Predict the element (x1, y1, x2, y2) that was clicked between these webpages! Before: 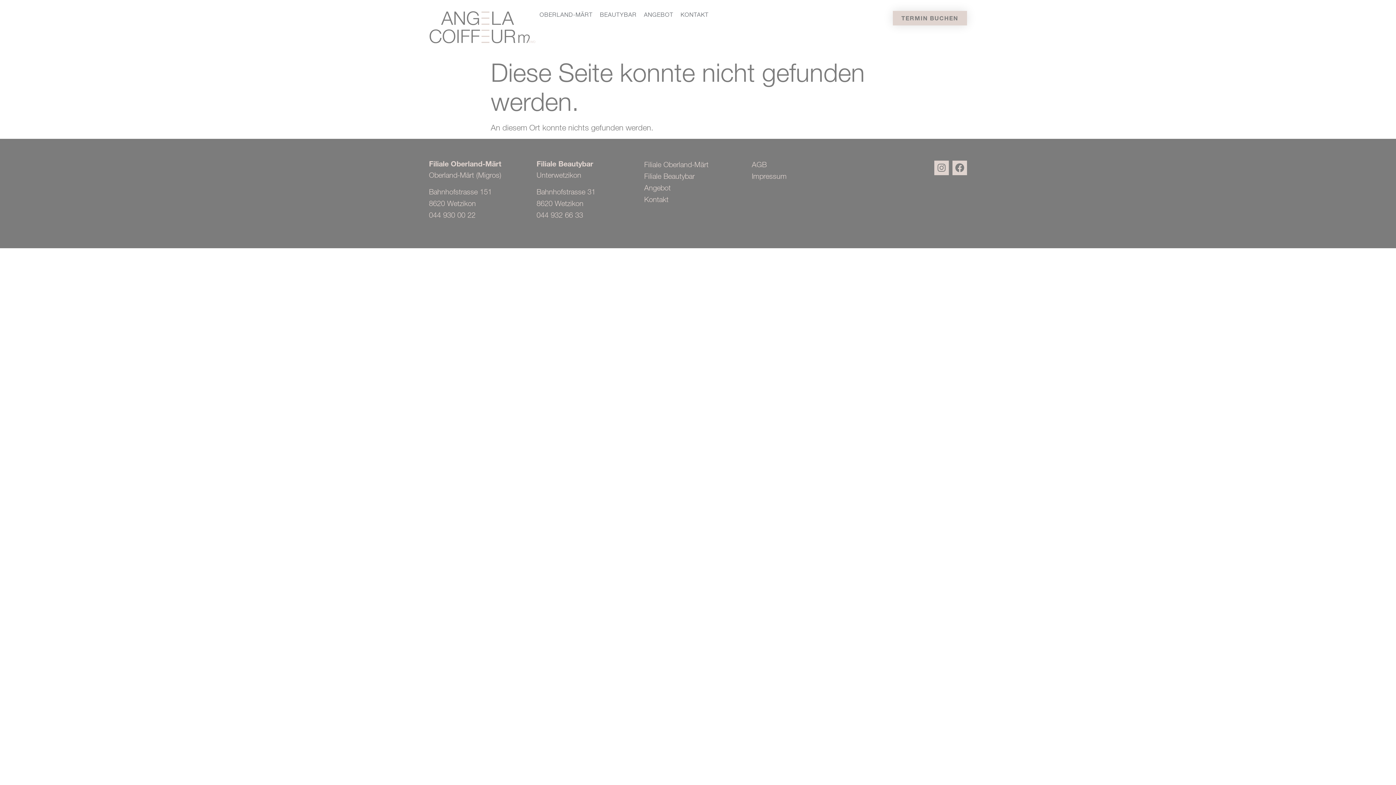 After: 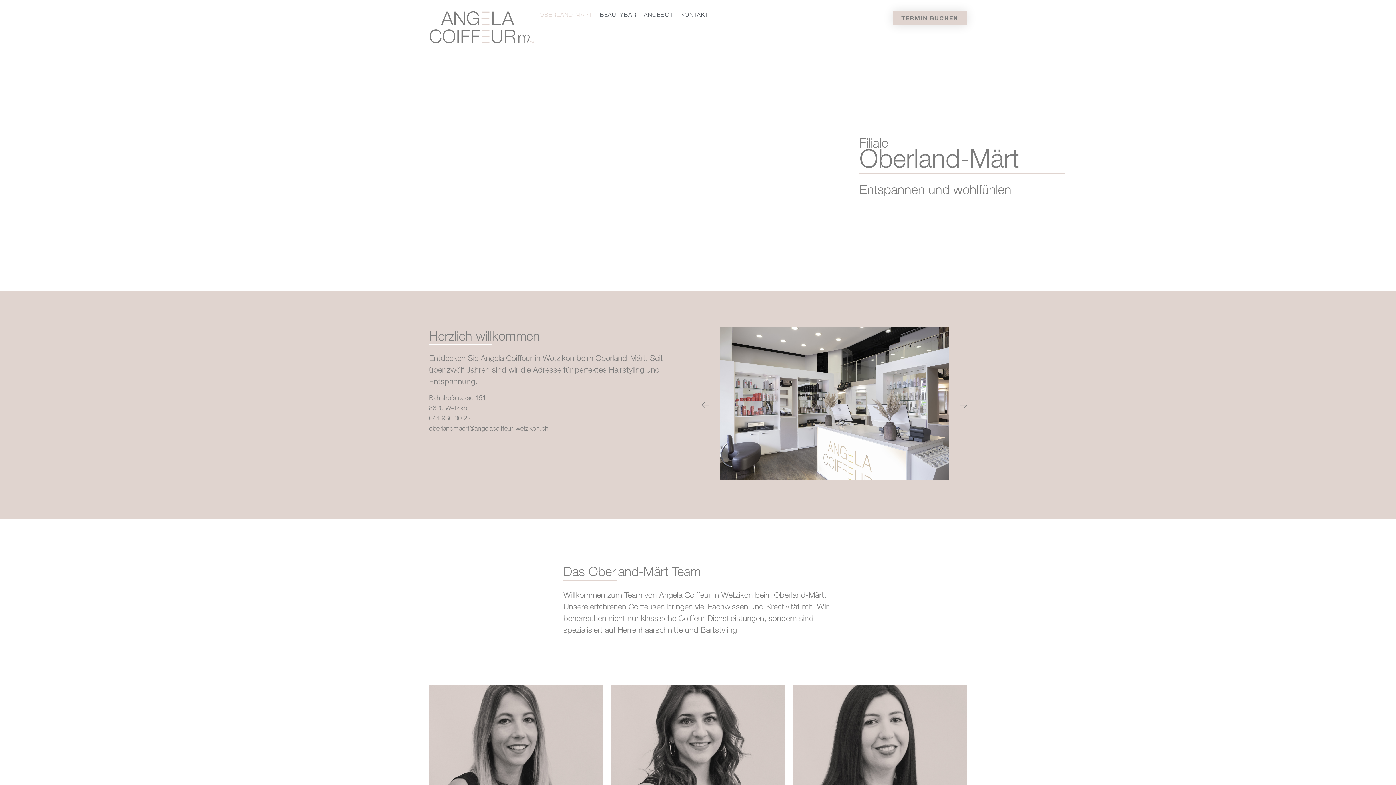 Action: label: OBERLAND-MÄRT bbox: (536, 10, 596, 18)